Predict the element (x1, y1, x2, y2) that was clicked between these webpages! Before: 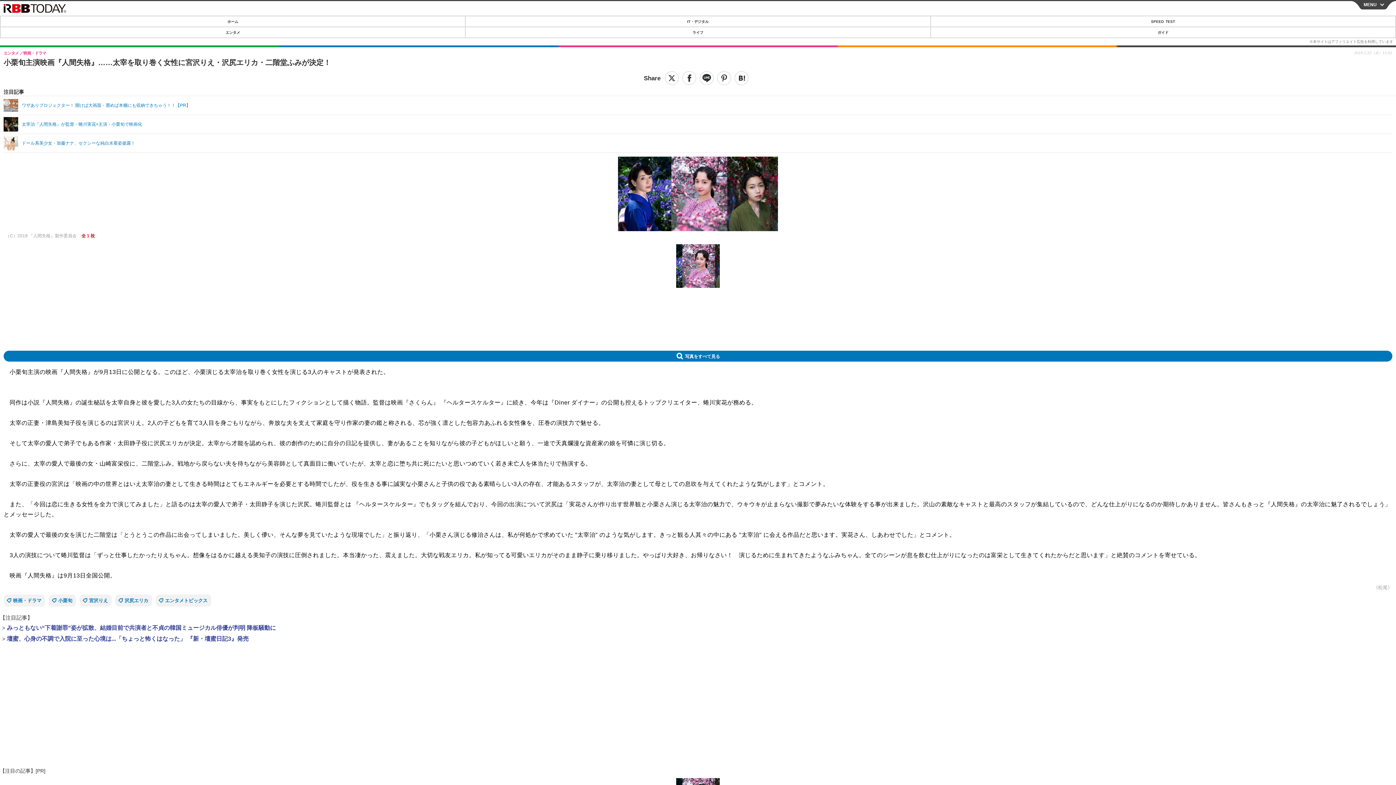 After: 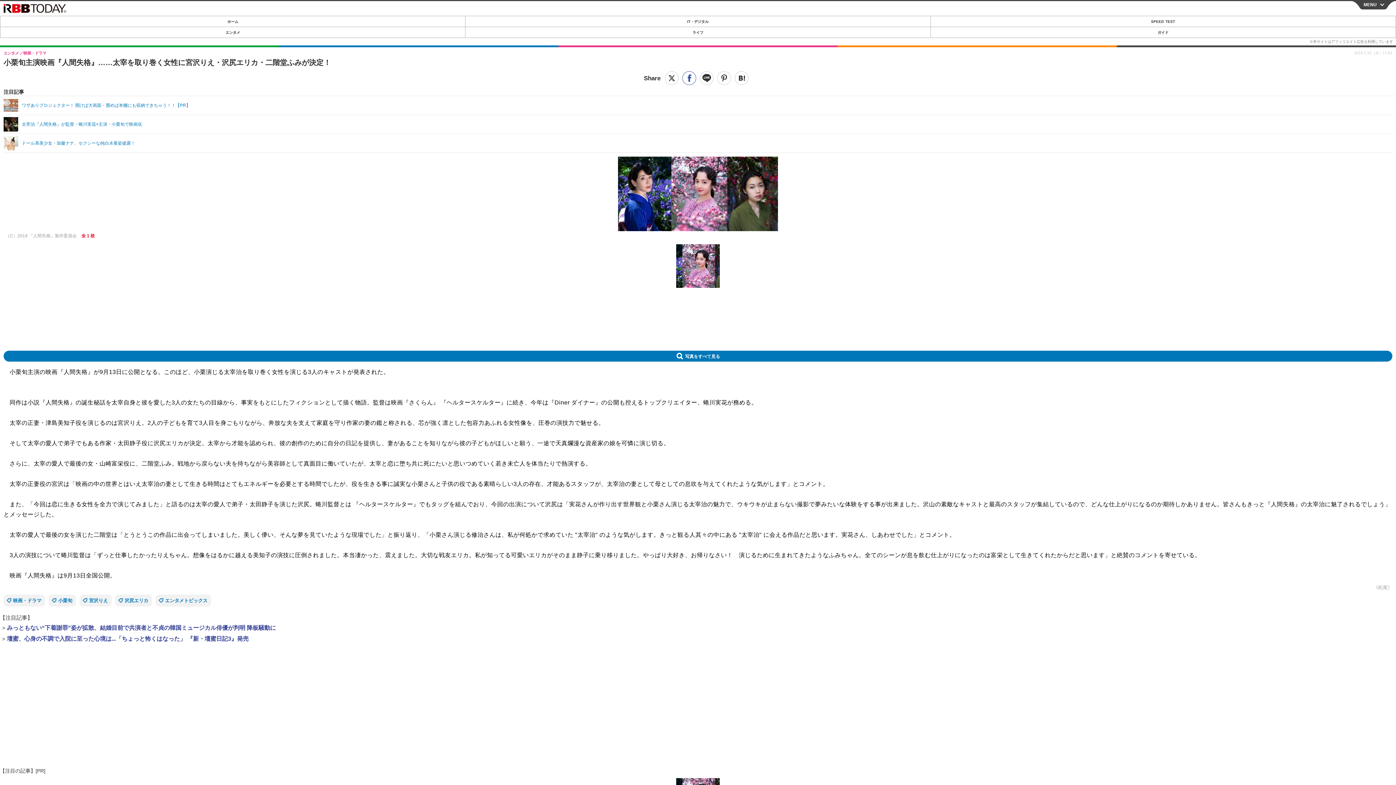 Action: bbox: (682, 71, 696, 85) label: シェア